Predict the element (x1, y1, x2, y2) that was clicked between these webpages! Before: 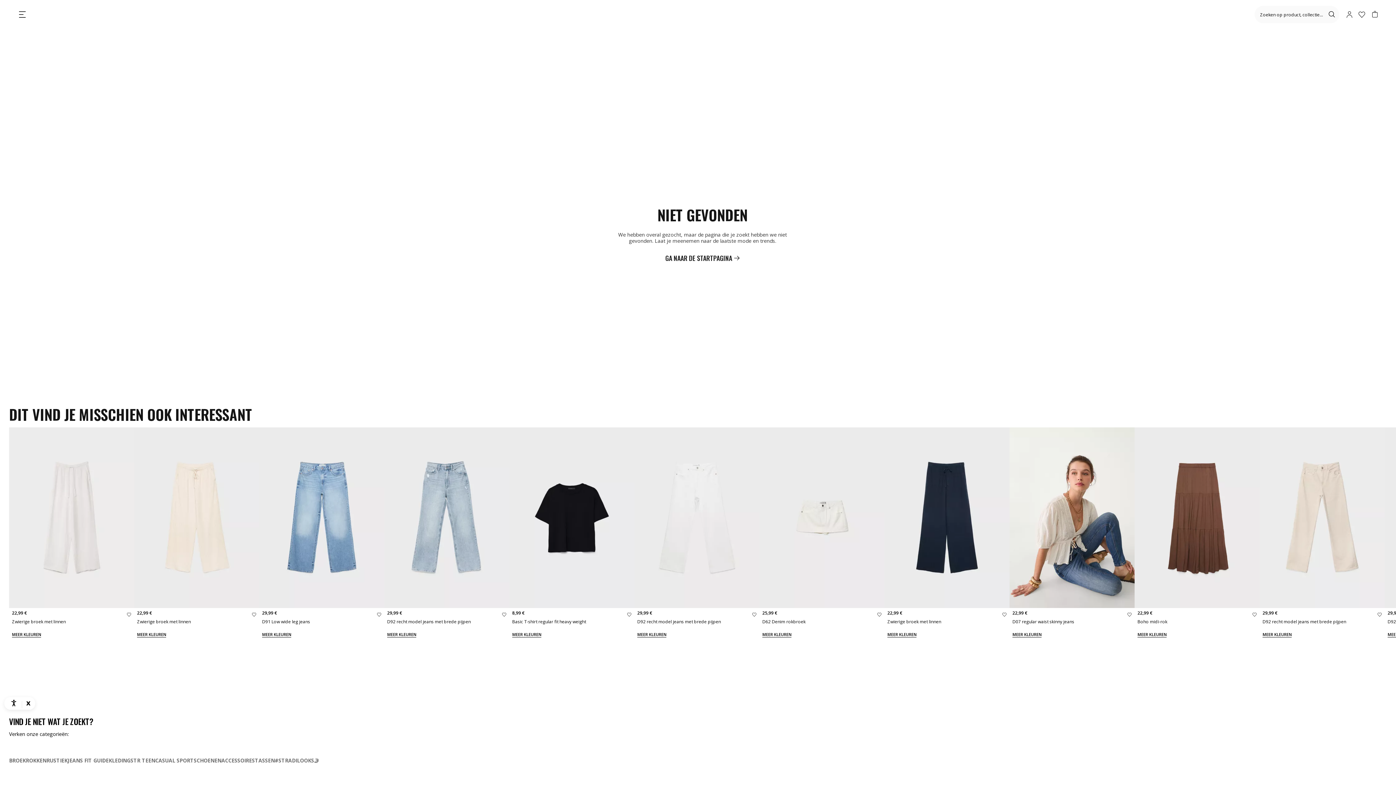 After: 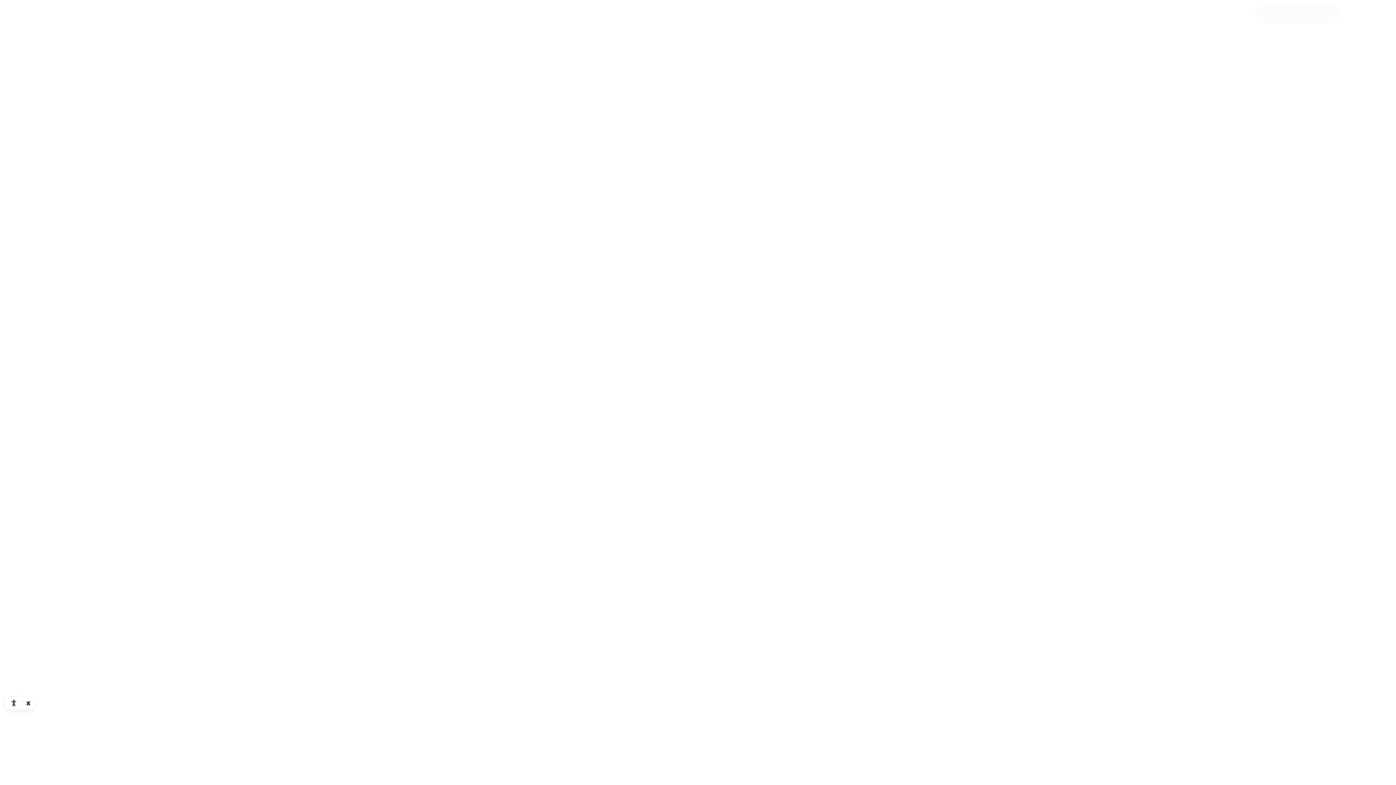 Action: label: GA NAAR DE STARTPAGINA bbox: (9, 254, 1396, 261)